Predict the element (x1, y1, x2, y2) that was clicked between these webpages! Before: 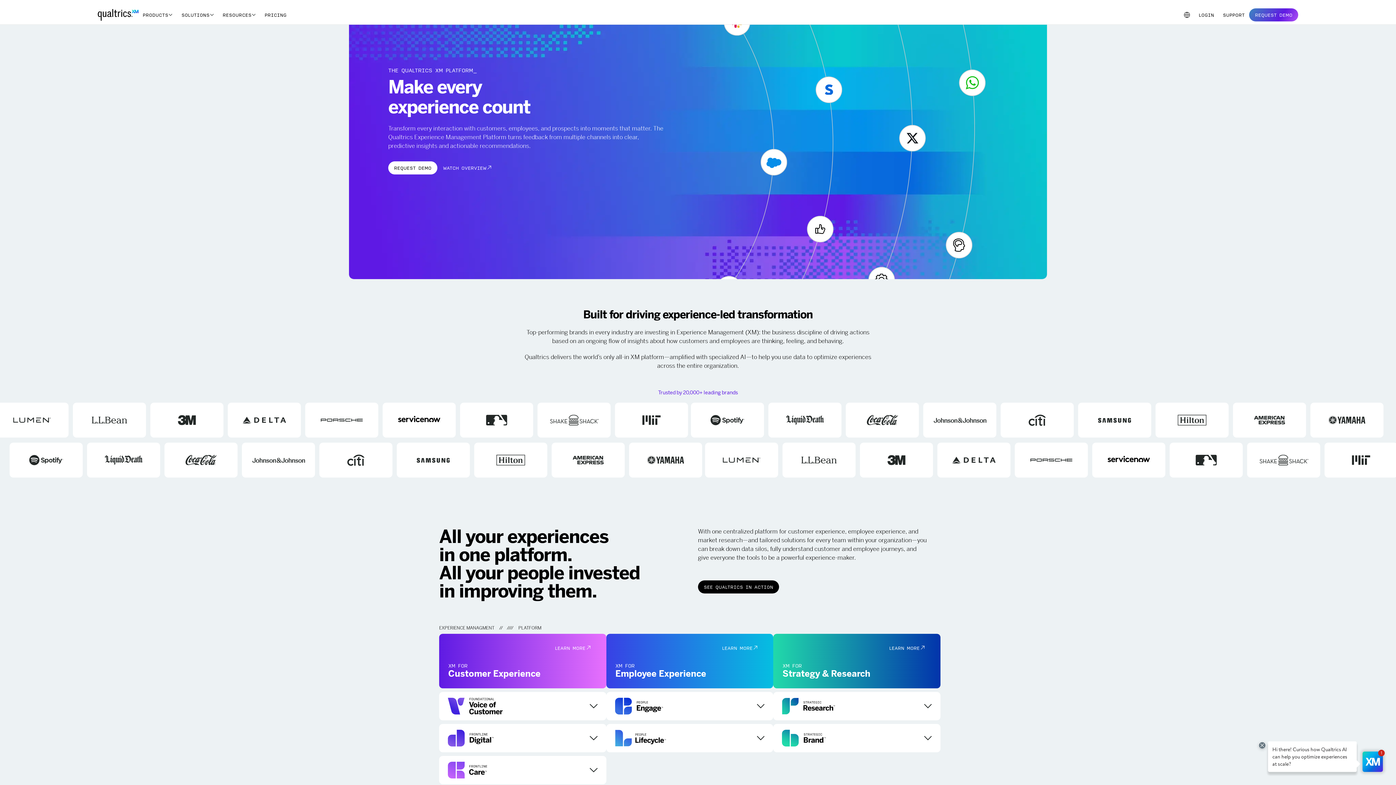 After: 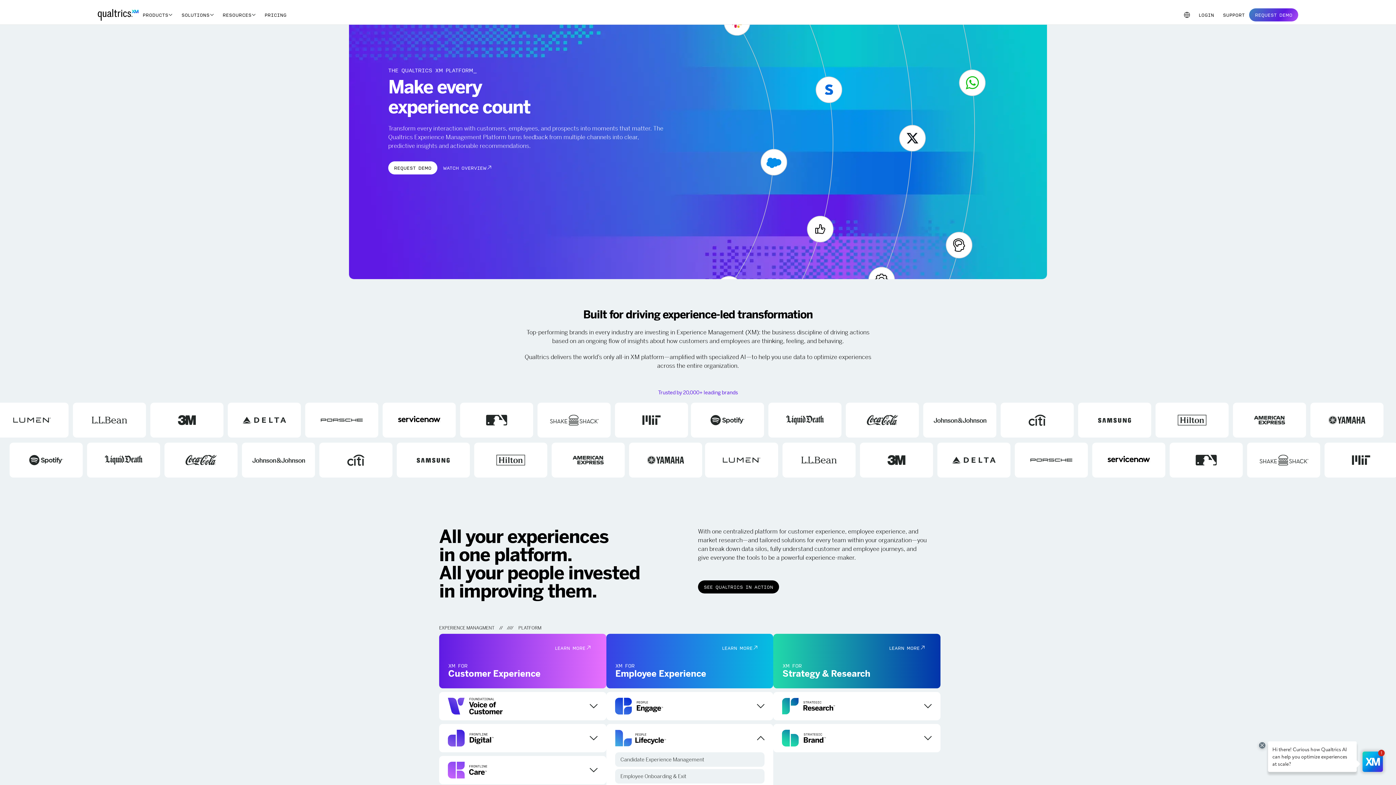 Action: bbox: (606, 724, 773, 752)